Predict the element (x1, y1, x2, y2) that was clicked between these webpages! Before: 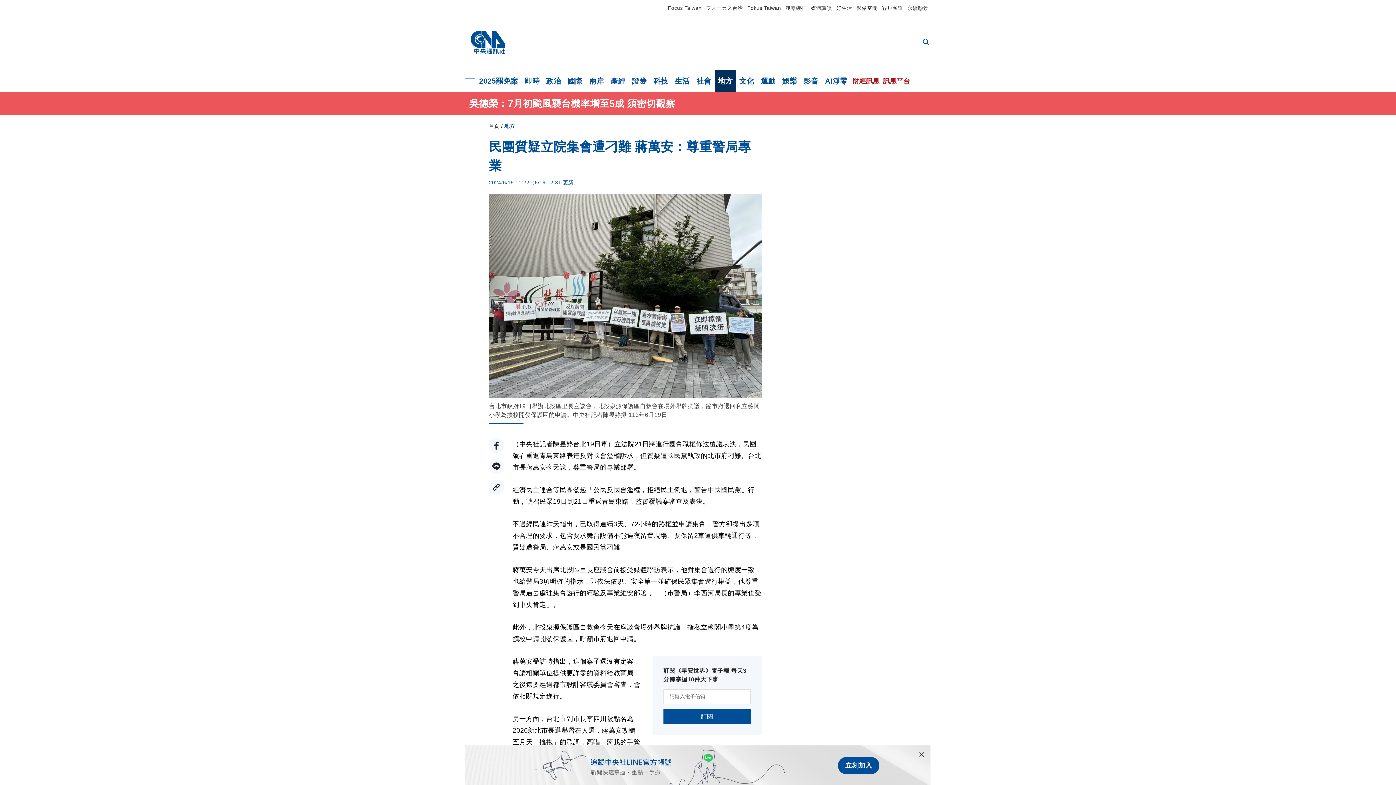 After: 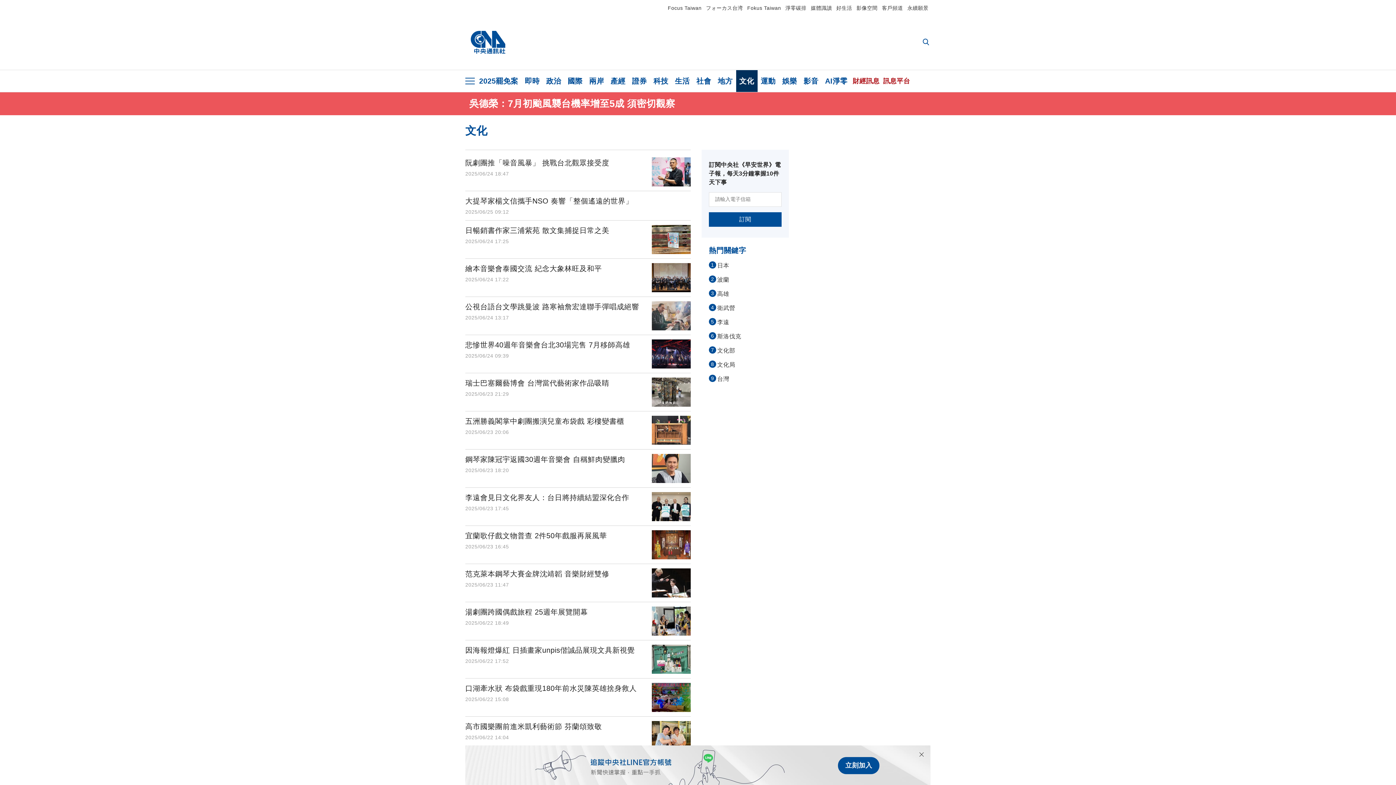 Action: label: 文化 bbox: (736, 70, 757, 92)